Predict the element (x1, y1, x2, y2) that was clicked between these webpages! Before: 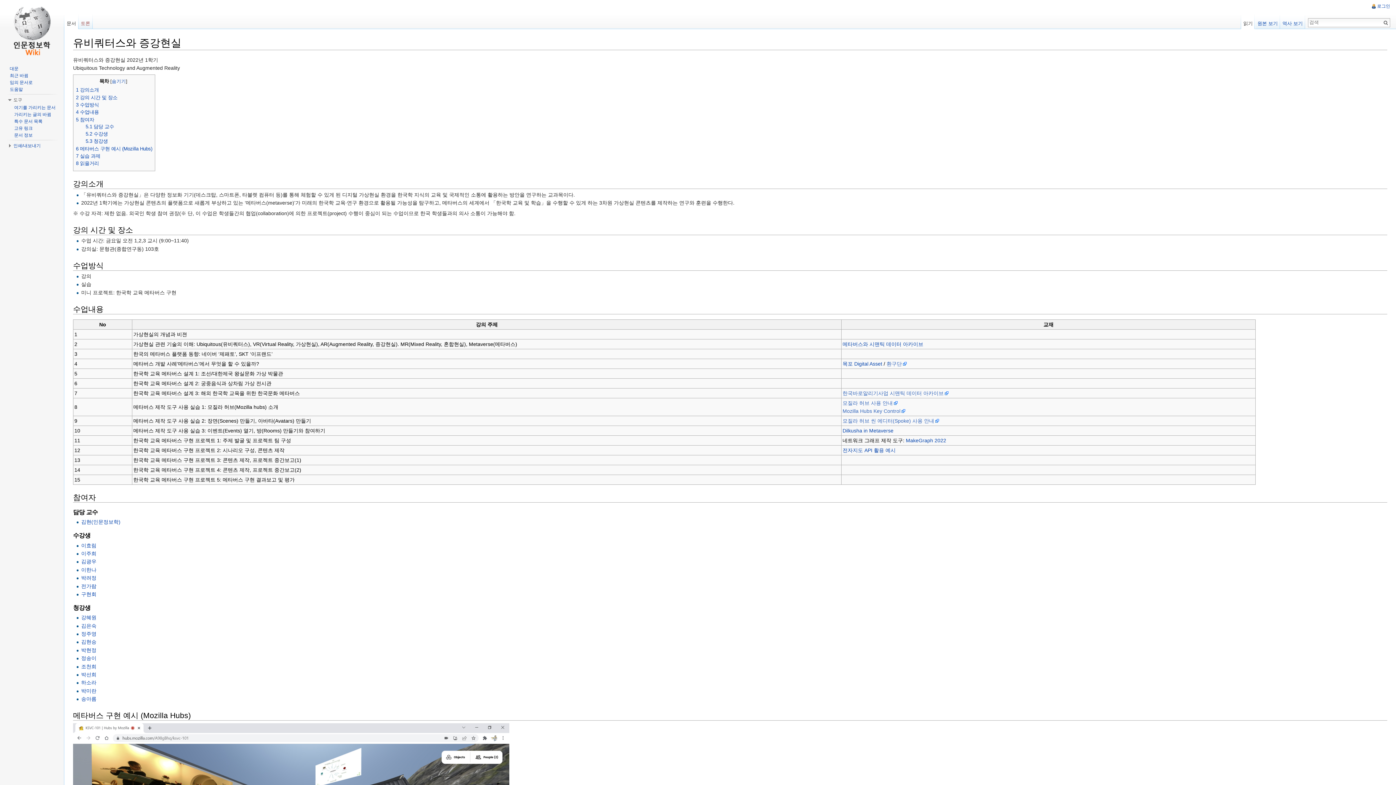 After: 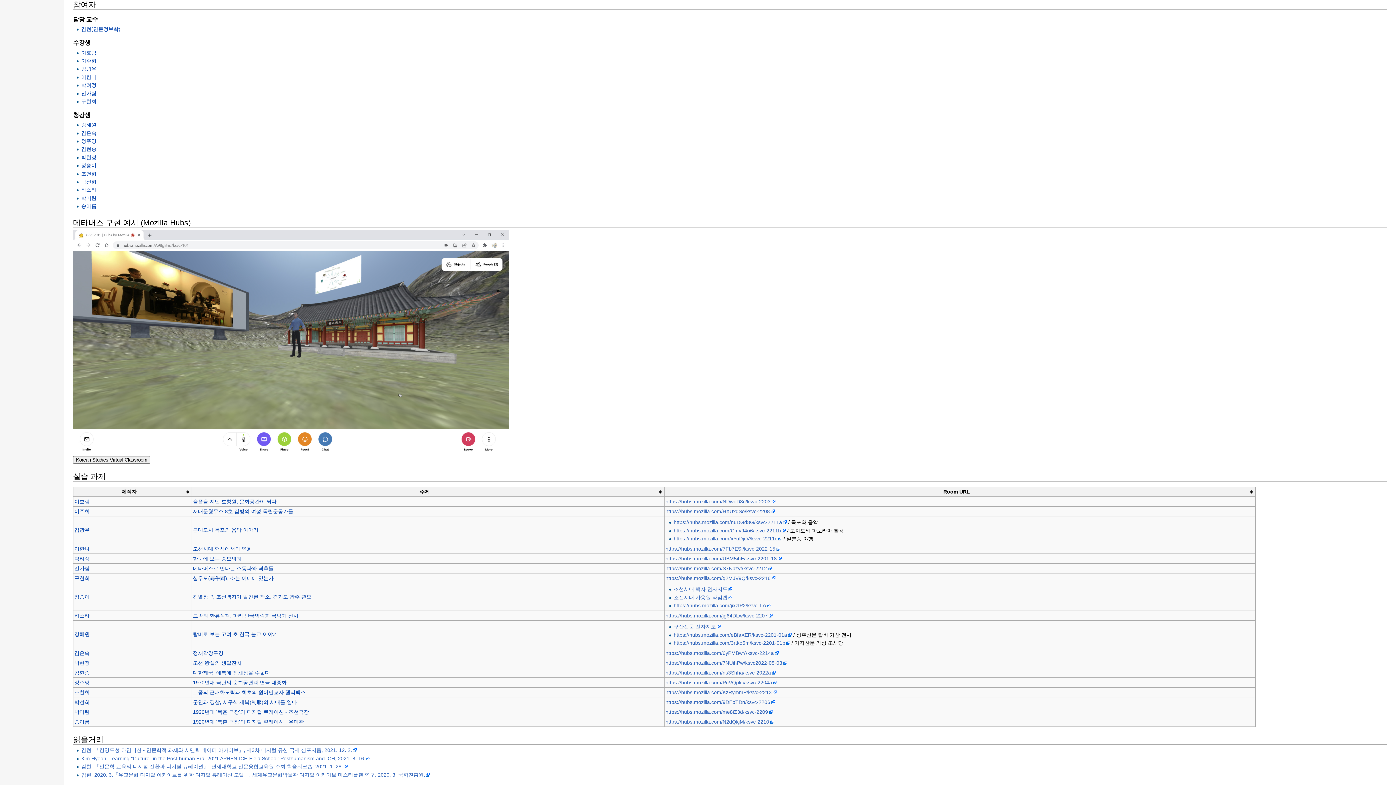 Action: bbox: (76, 117, 94, 122) label: 5 참여자